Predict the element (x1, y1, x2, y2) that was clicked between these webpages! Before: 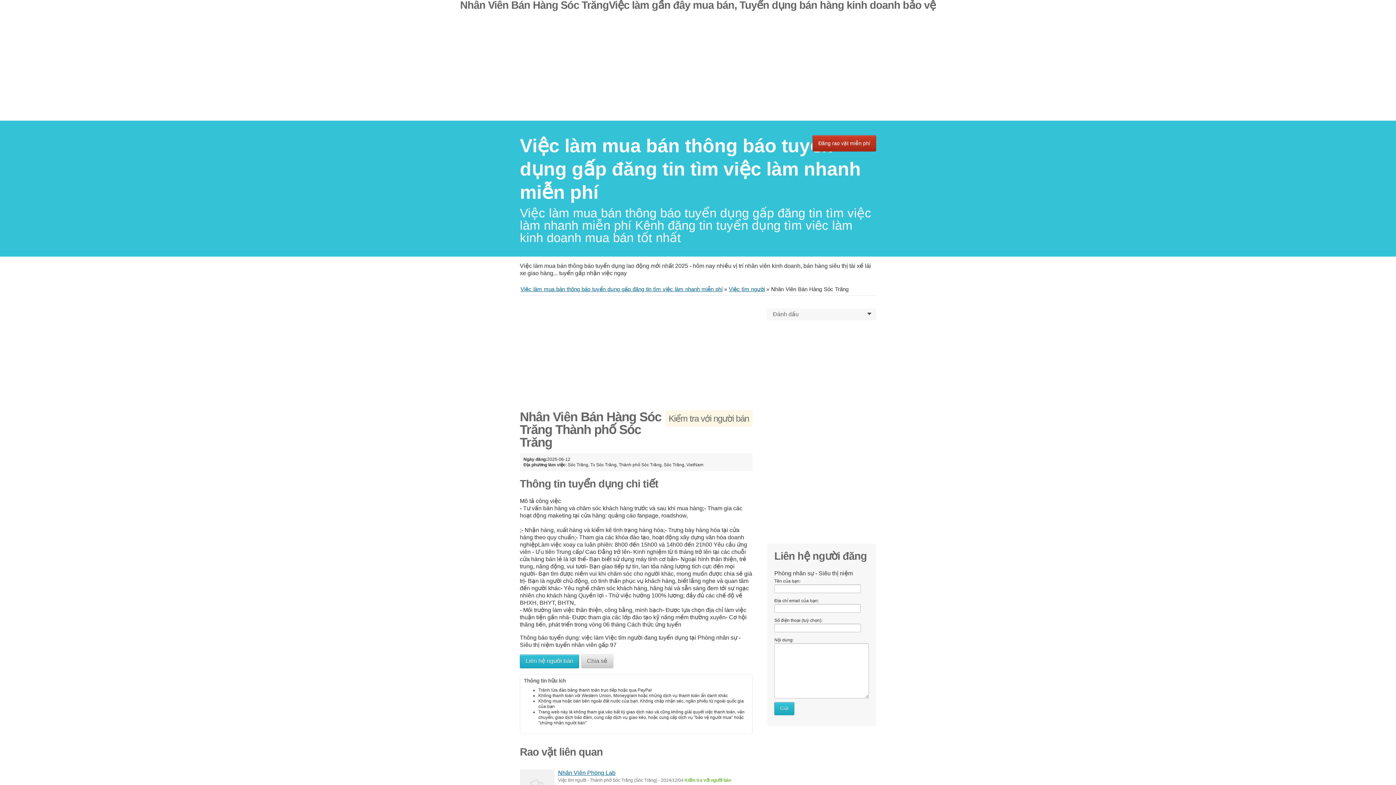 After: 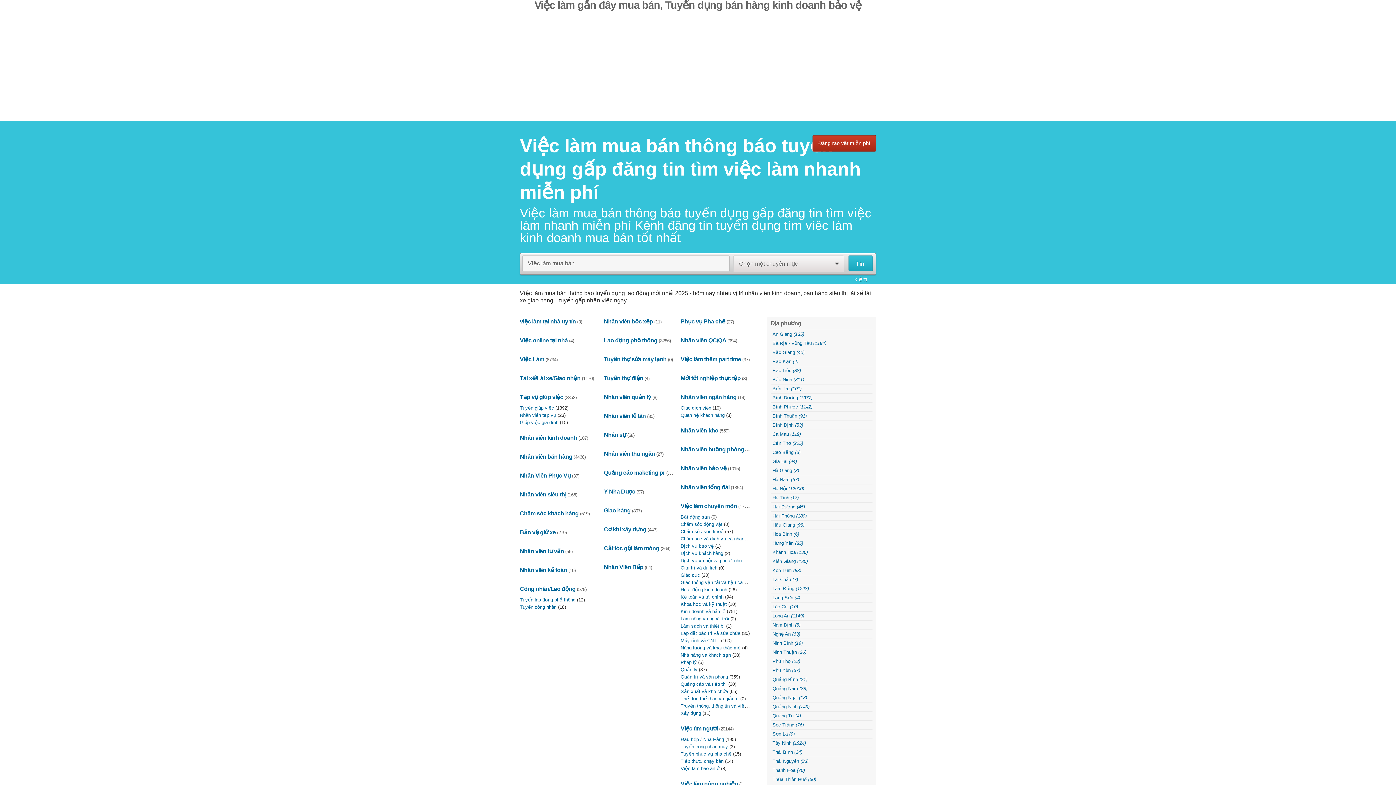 Action: bbox: (520, 135, 861, 202) label: ﻿Việc làm mua bán thông báo tuyển dụng gấp đăng tin tìm việc làm nhanh miễn phí